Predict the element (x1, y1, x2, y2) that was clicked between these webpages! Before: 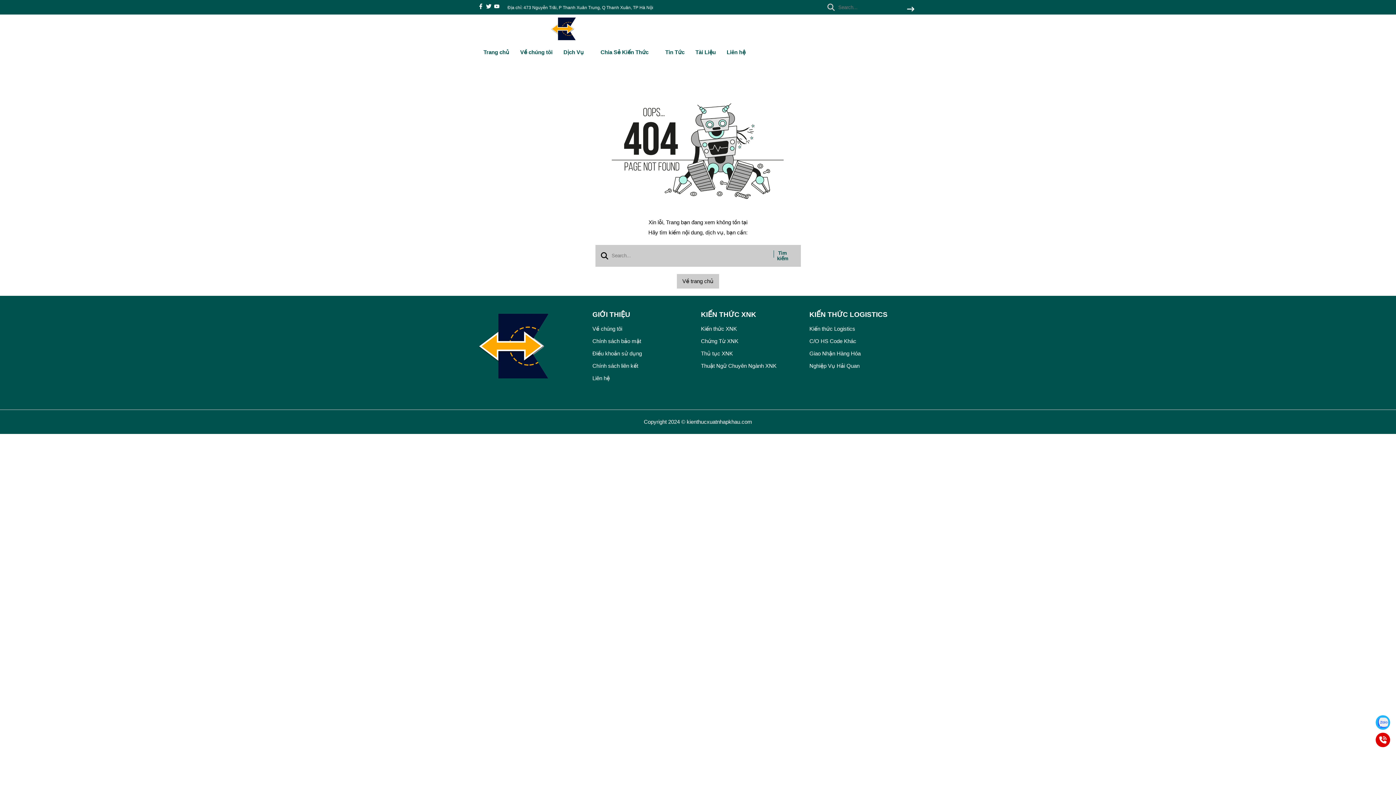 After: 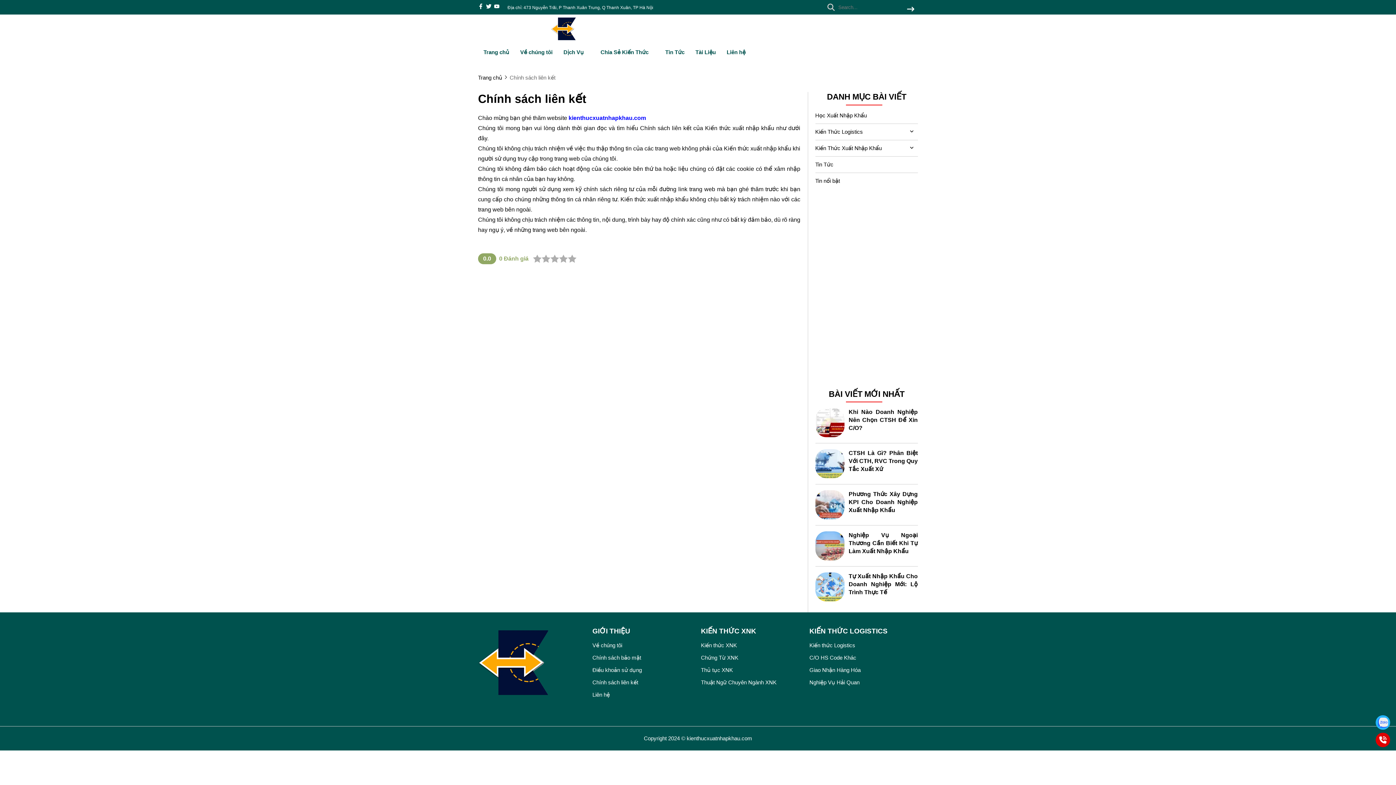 Action: bbox: (592, 361, 638, 370) label: Chính sách liên kết